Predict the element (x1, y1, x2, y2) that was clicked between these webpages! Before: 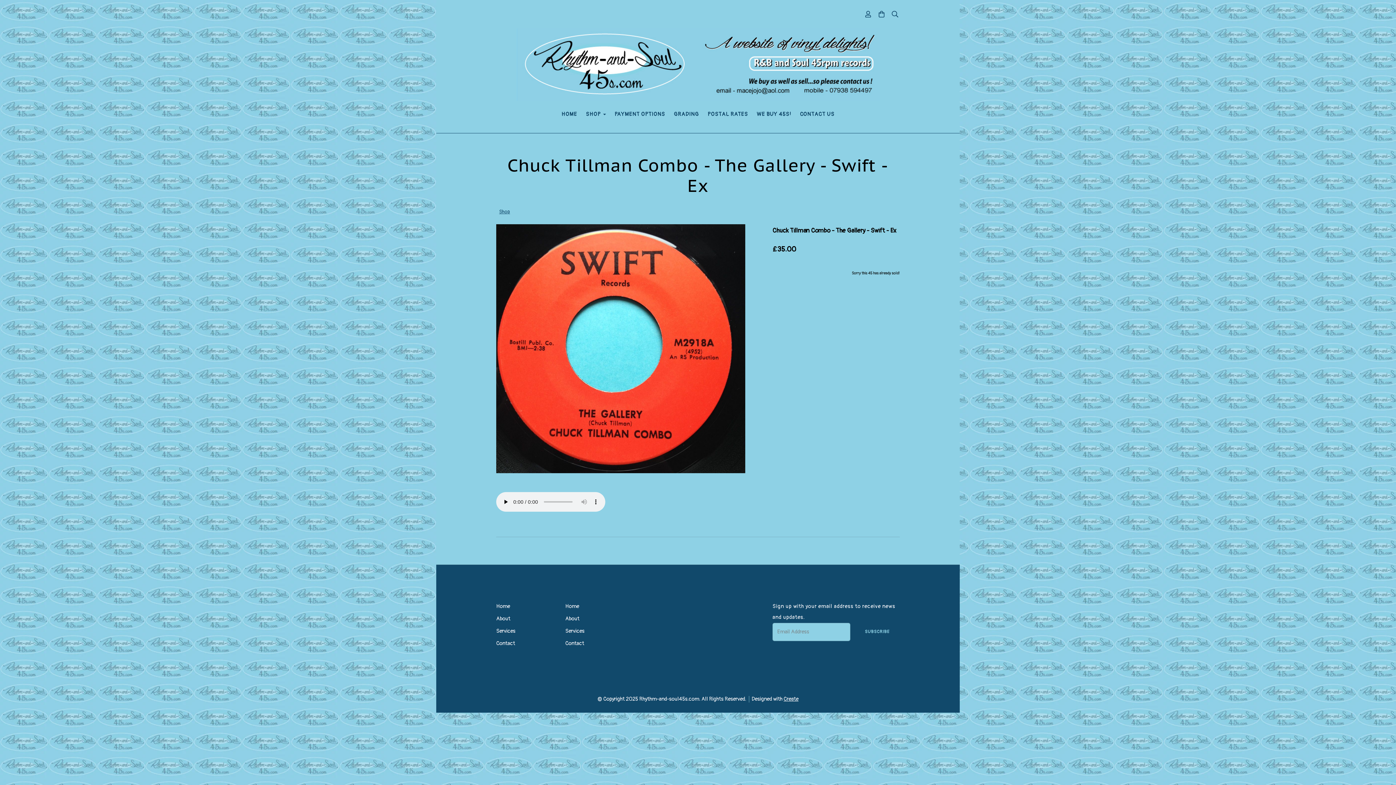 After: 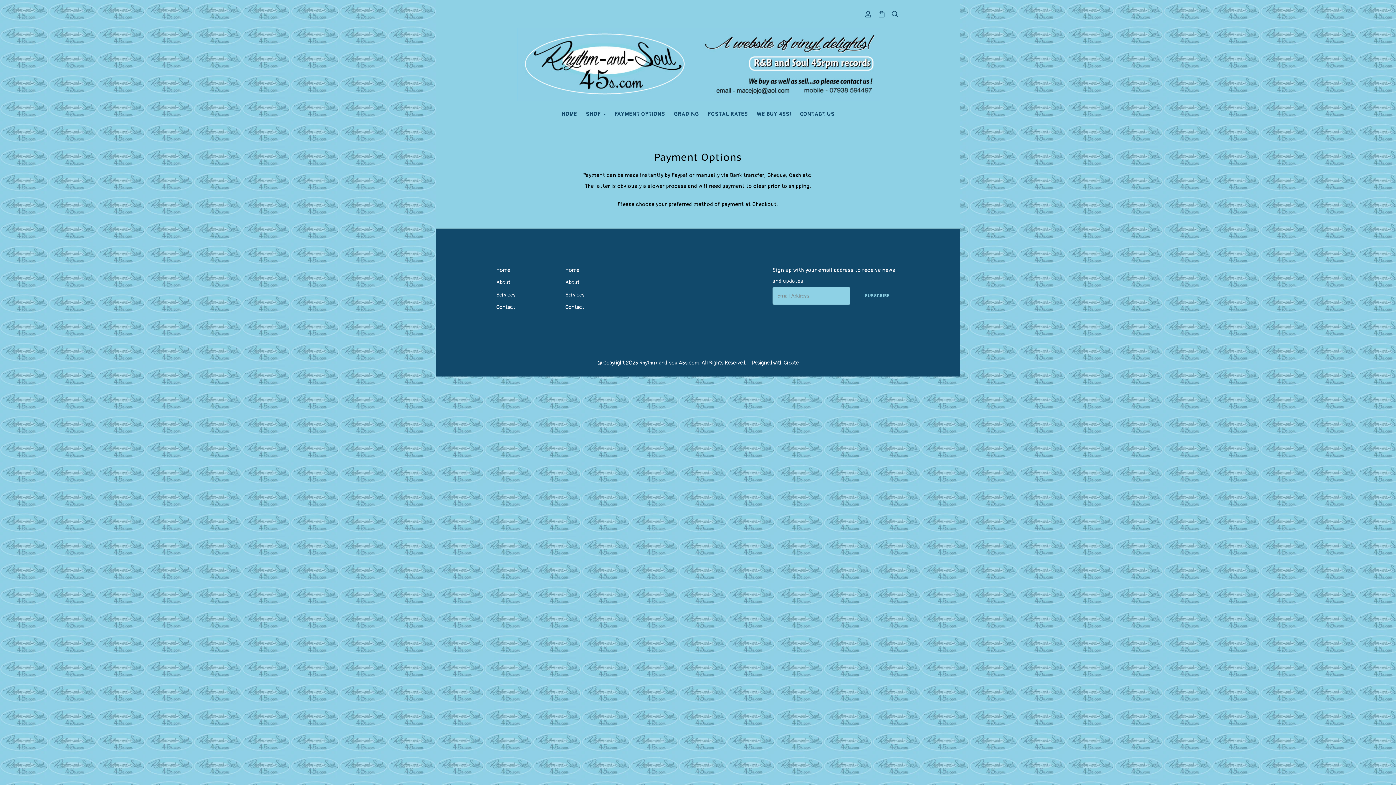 Action: label: PAYMENT OPTIONS bbox: (610, 106, 669, 122)